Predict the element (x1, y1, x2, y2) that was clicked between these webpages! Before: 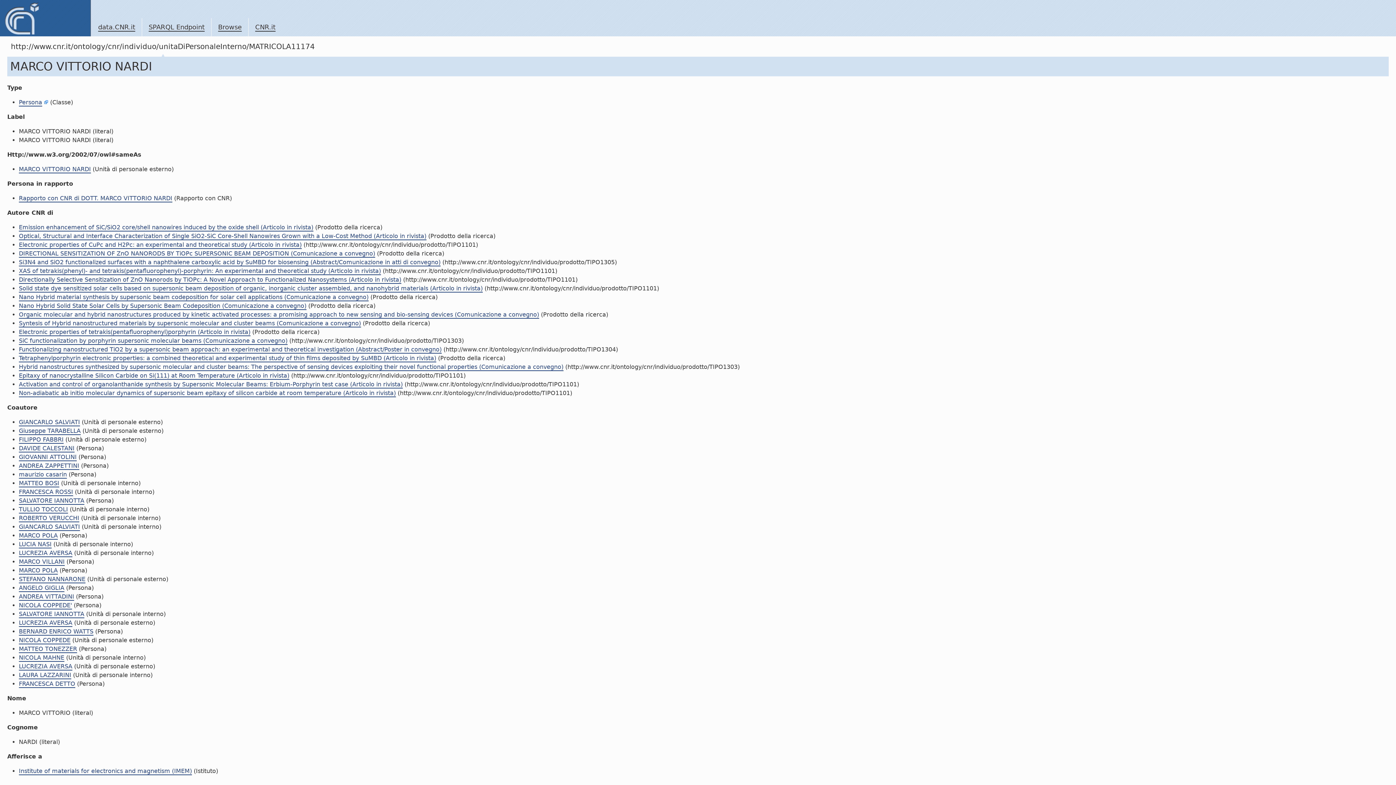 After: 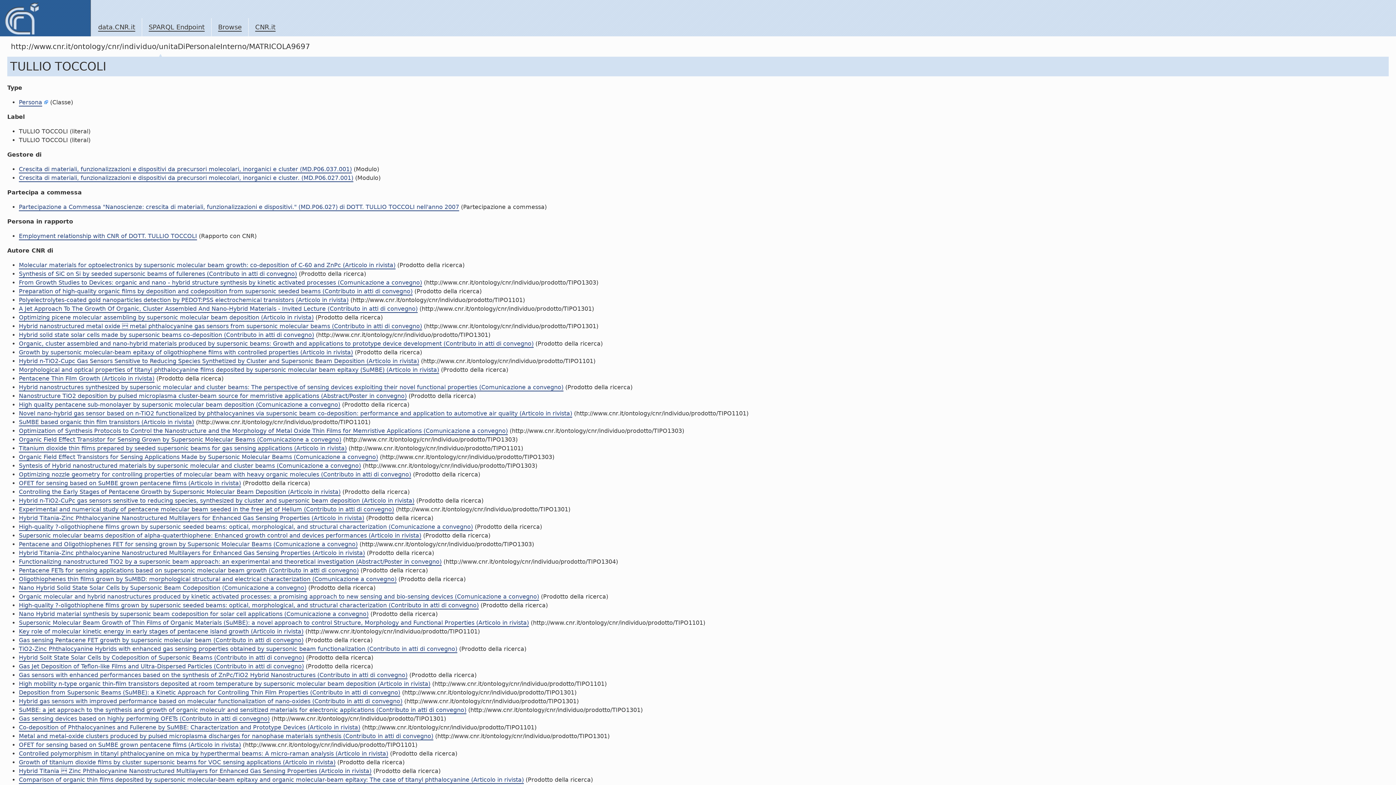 Action: bbox: (18, 506, 68, 513) label: TULLIO TOCCOLI